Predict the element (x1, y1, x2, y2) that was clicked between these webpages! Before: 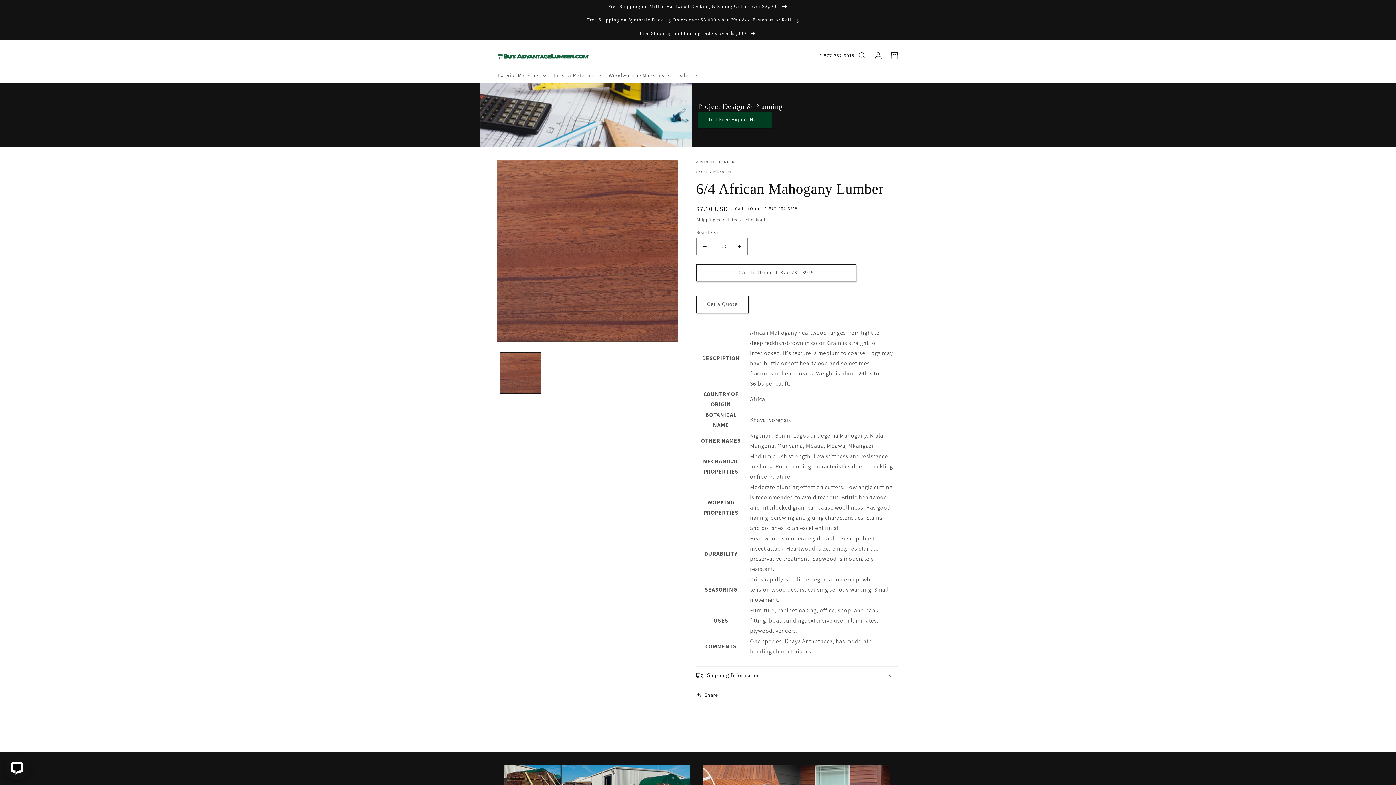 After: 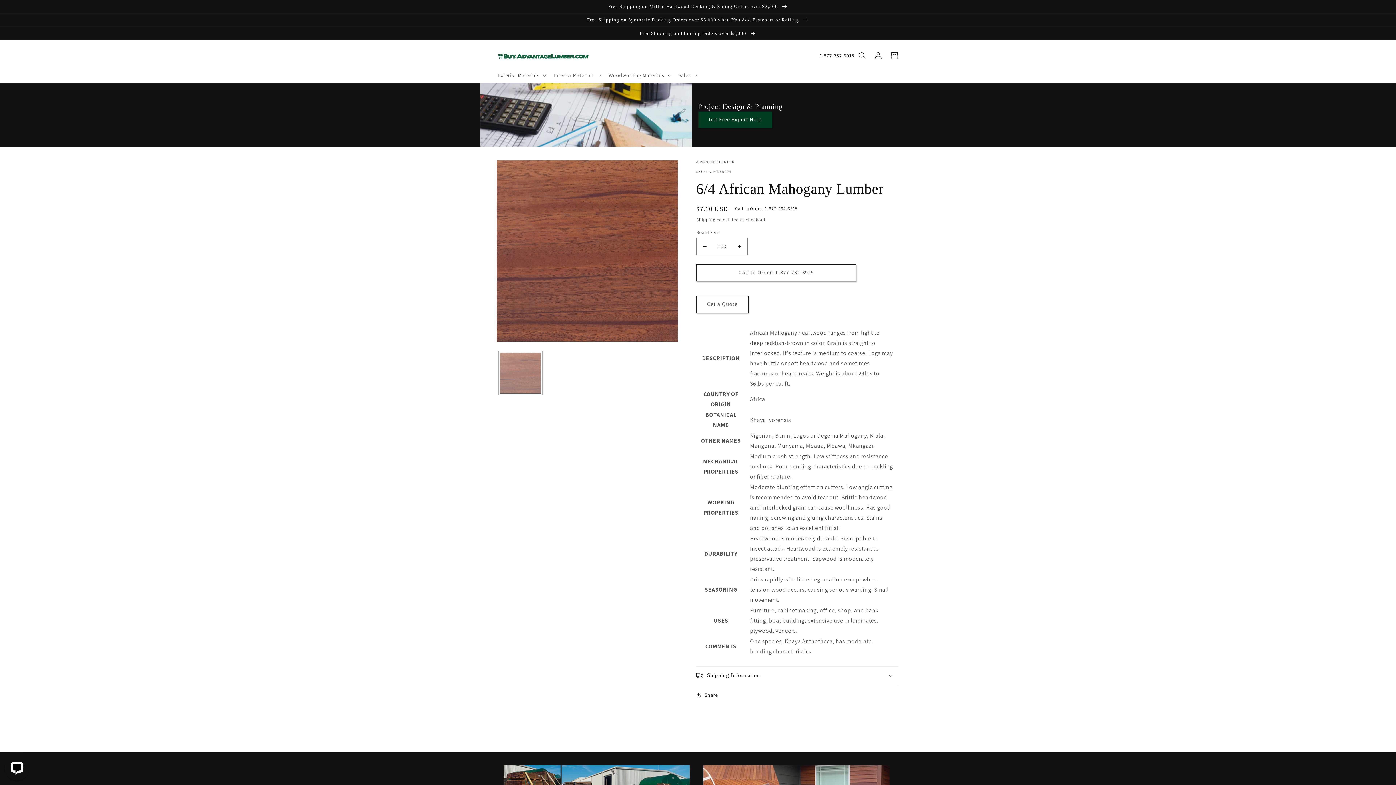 Action: bbox: (500, 352, 541, 393) label: Load image 1 in gallery view